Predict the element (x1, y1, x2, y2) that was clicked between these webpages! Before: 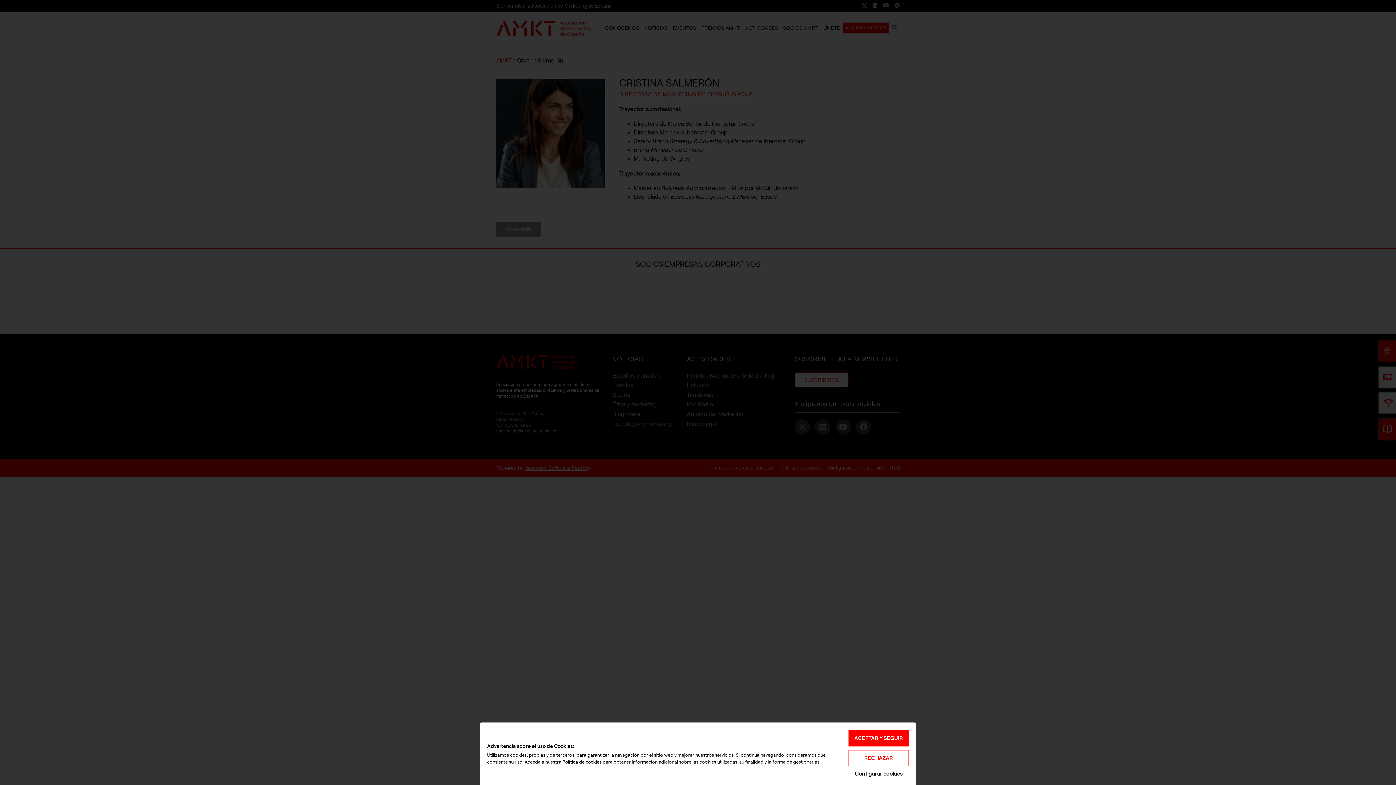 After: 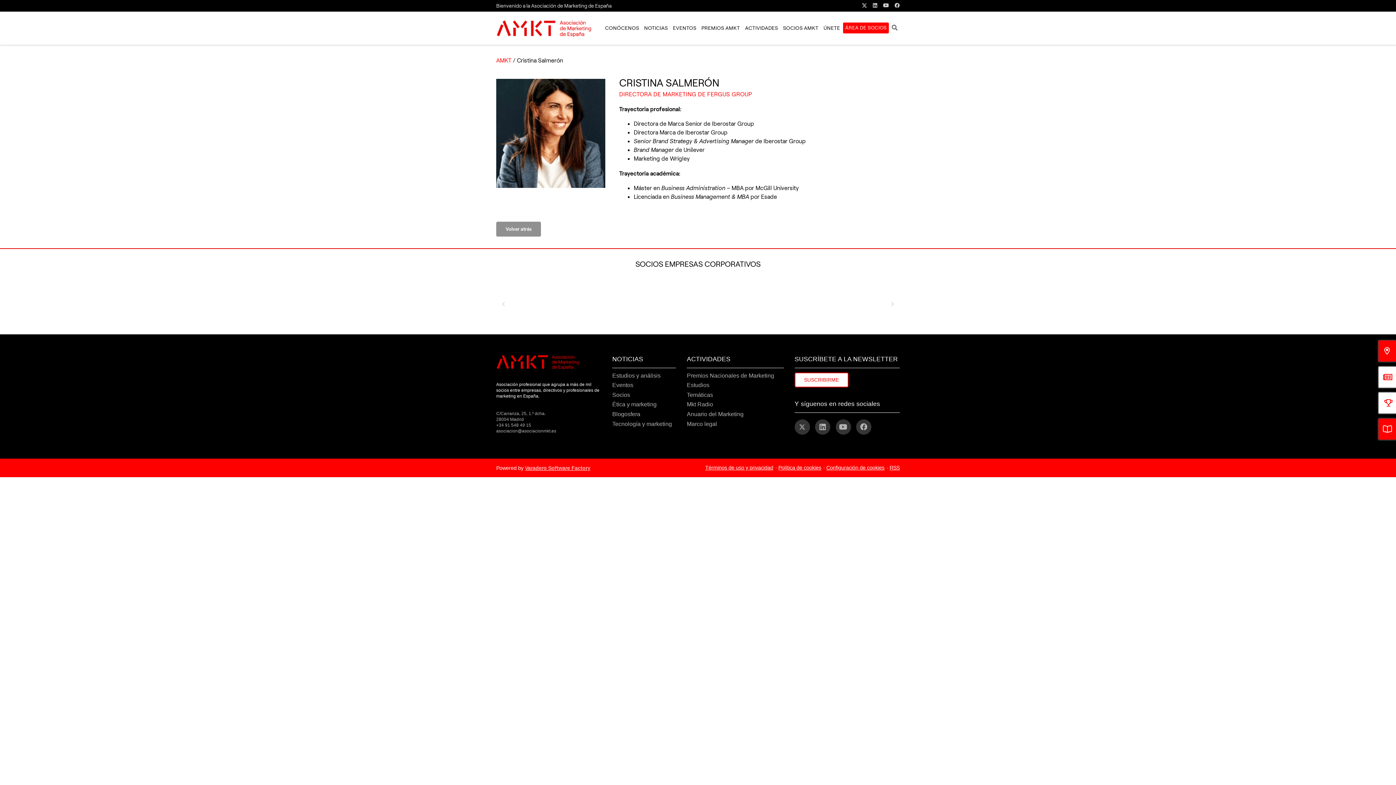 Action: bbox: (848, 730, 909, 746) label: ACEPTAR Y SEGUIR